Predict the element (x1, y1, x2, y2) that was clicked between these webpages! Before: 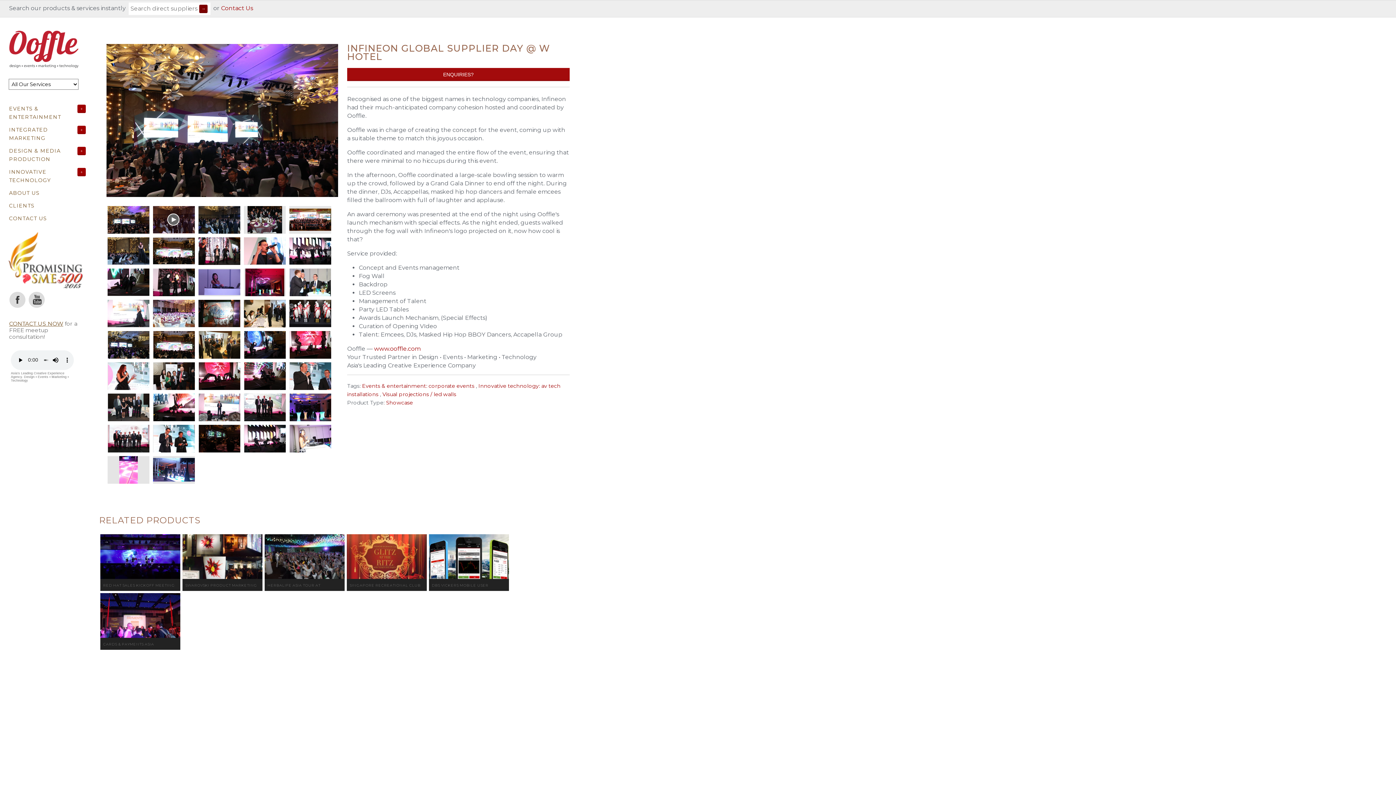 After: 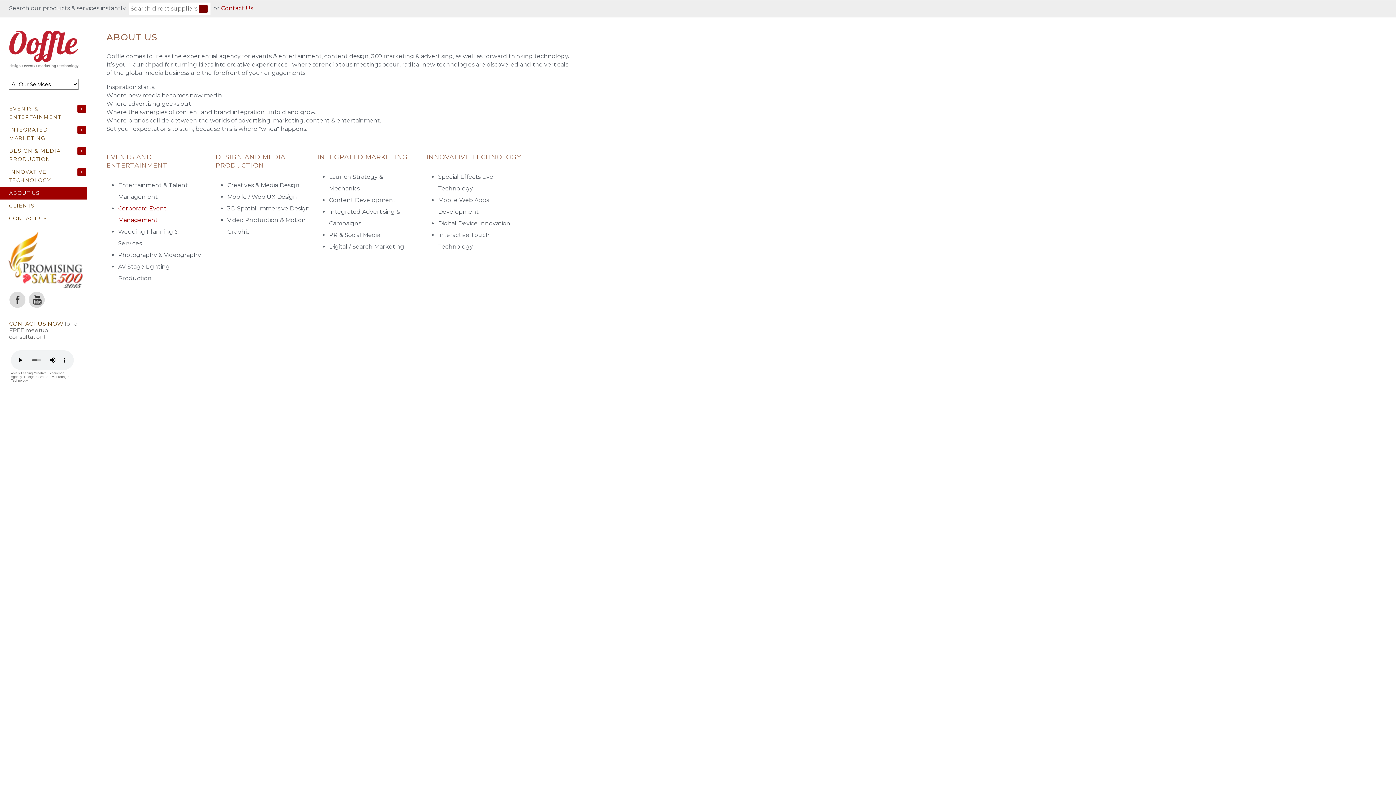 Action: label: ABOUT US bbox: (0, 187, 87, 199)